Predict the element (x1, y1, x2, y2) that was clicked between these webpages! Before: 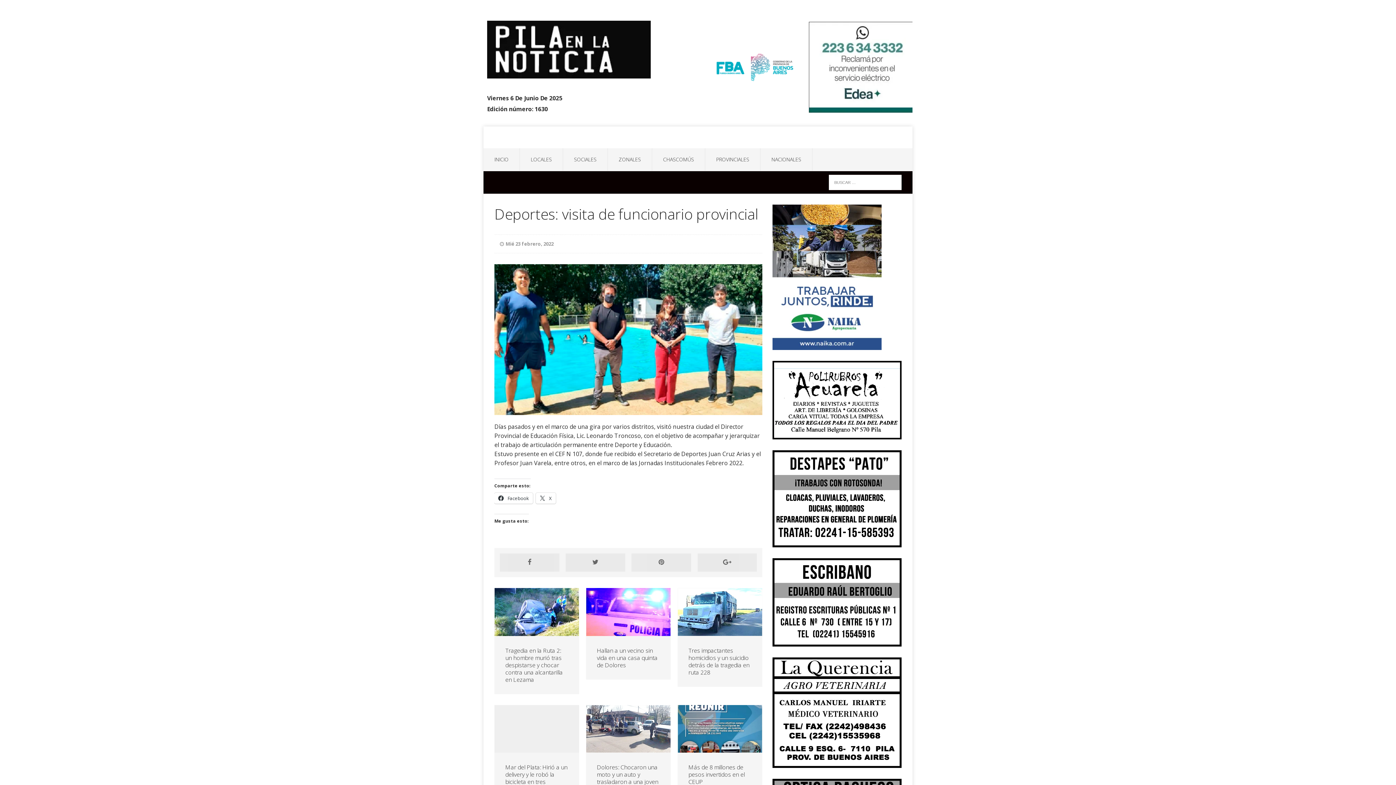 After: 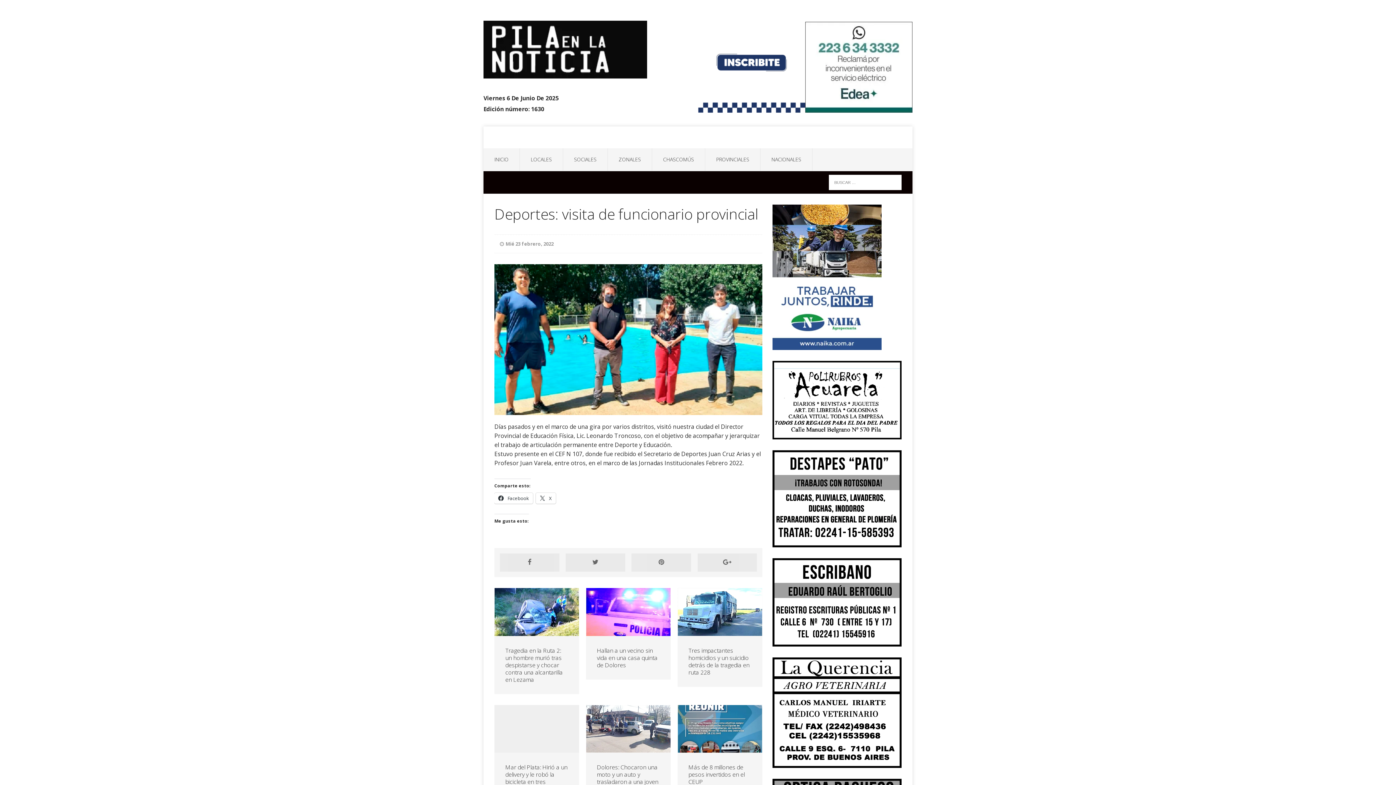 Action: label: 

 bbox: (809, 13, 916, 112)